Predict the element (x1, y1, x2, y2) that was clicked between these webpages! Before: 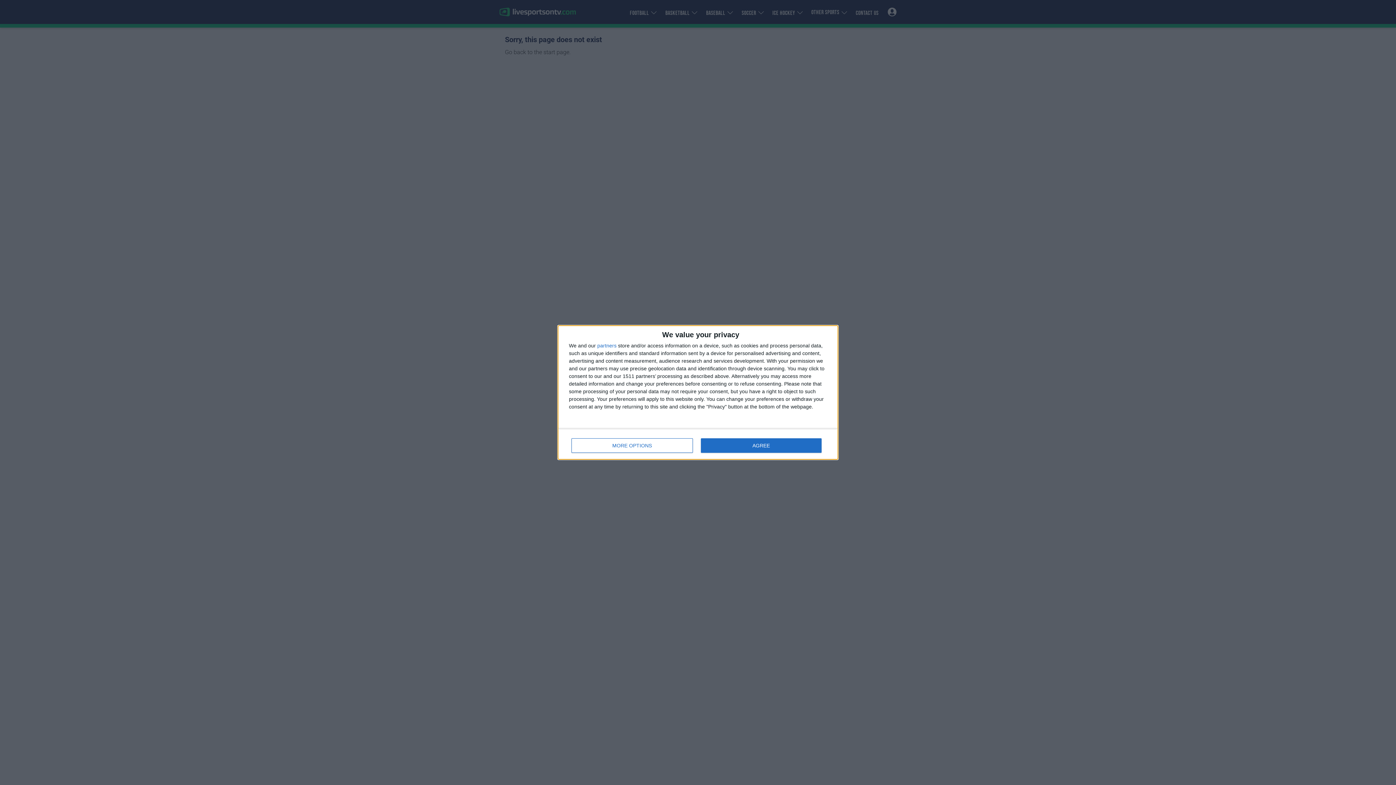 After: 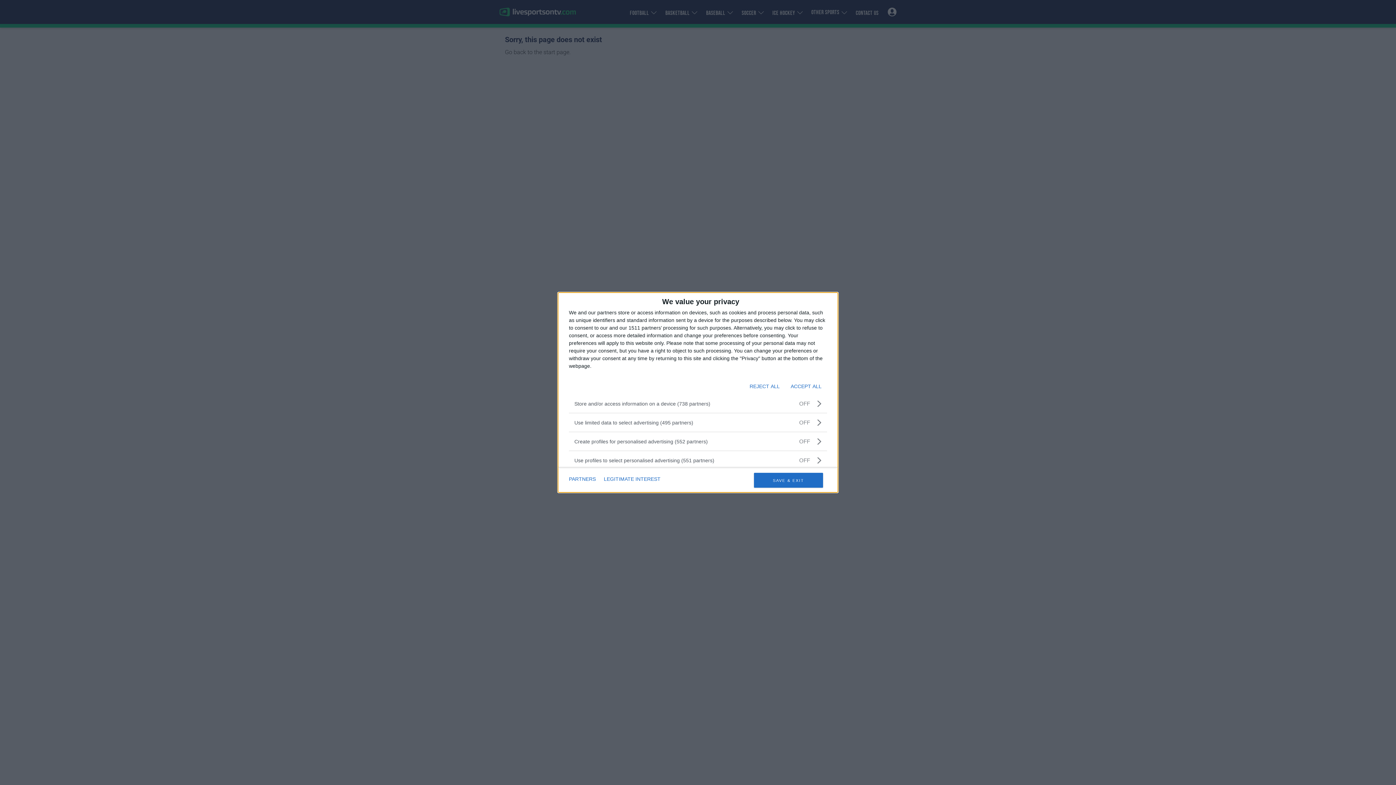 Action: bbox: (571, 438, 692, 453) label: MORE OPTIONS